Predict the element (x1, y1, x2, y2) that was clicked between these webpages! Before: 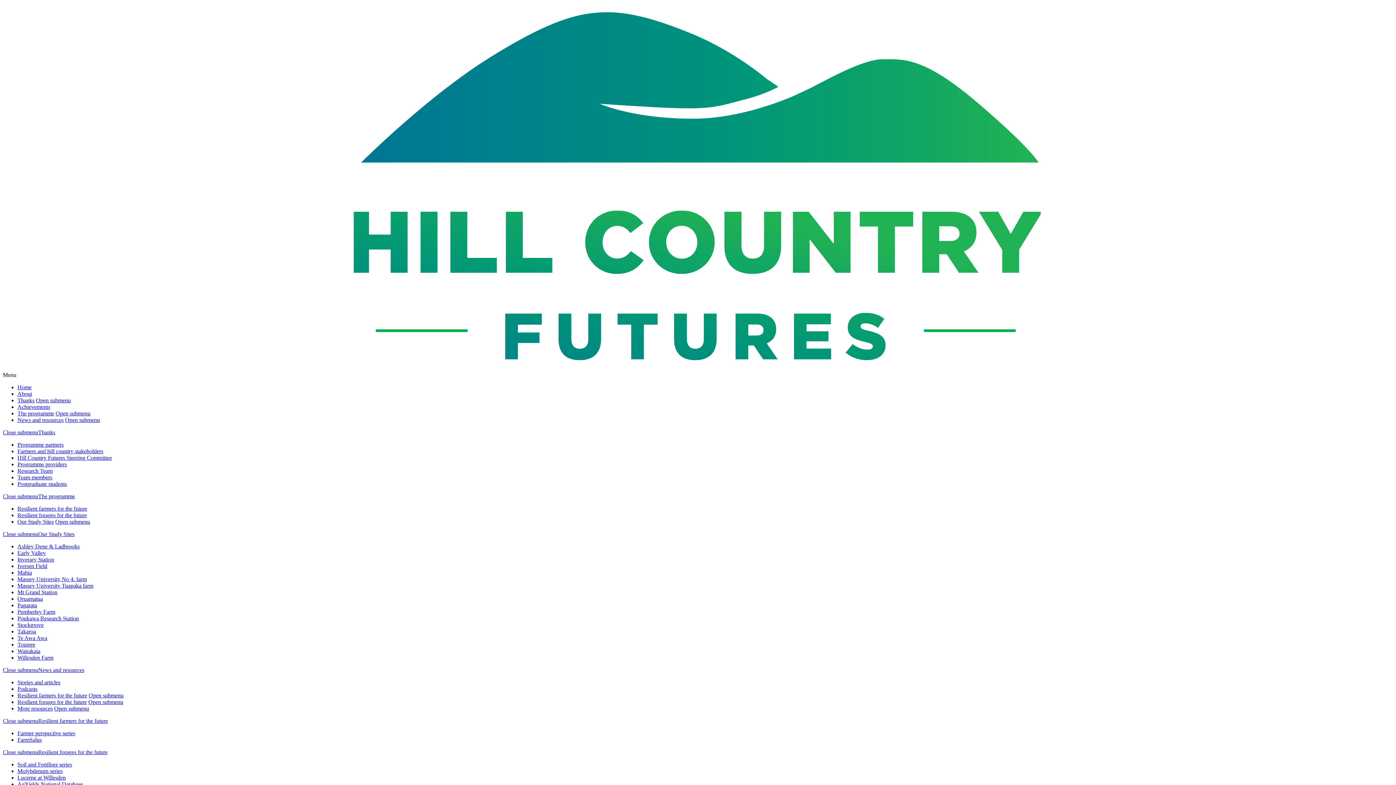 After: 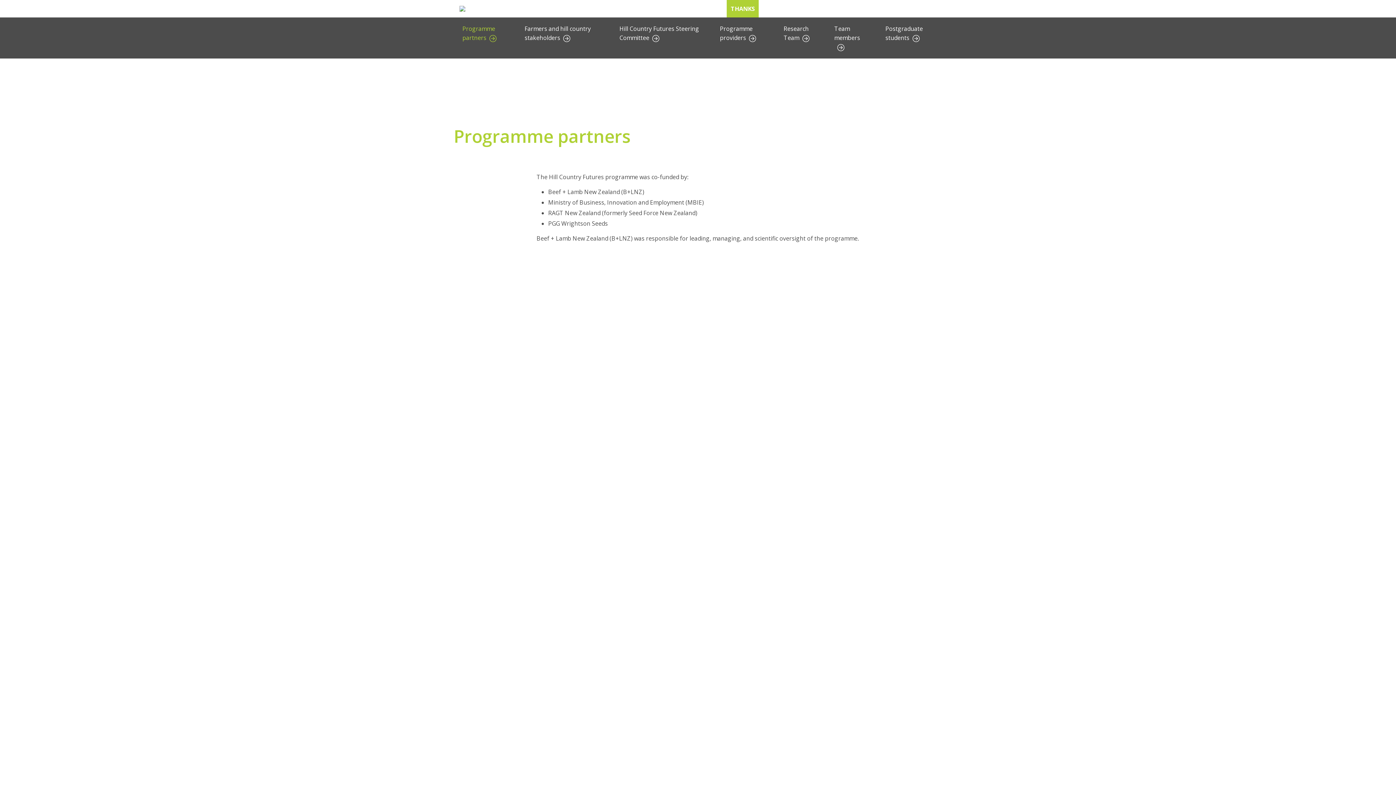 Action: label: Programme partners bbox: (17, 441, 63, 447)